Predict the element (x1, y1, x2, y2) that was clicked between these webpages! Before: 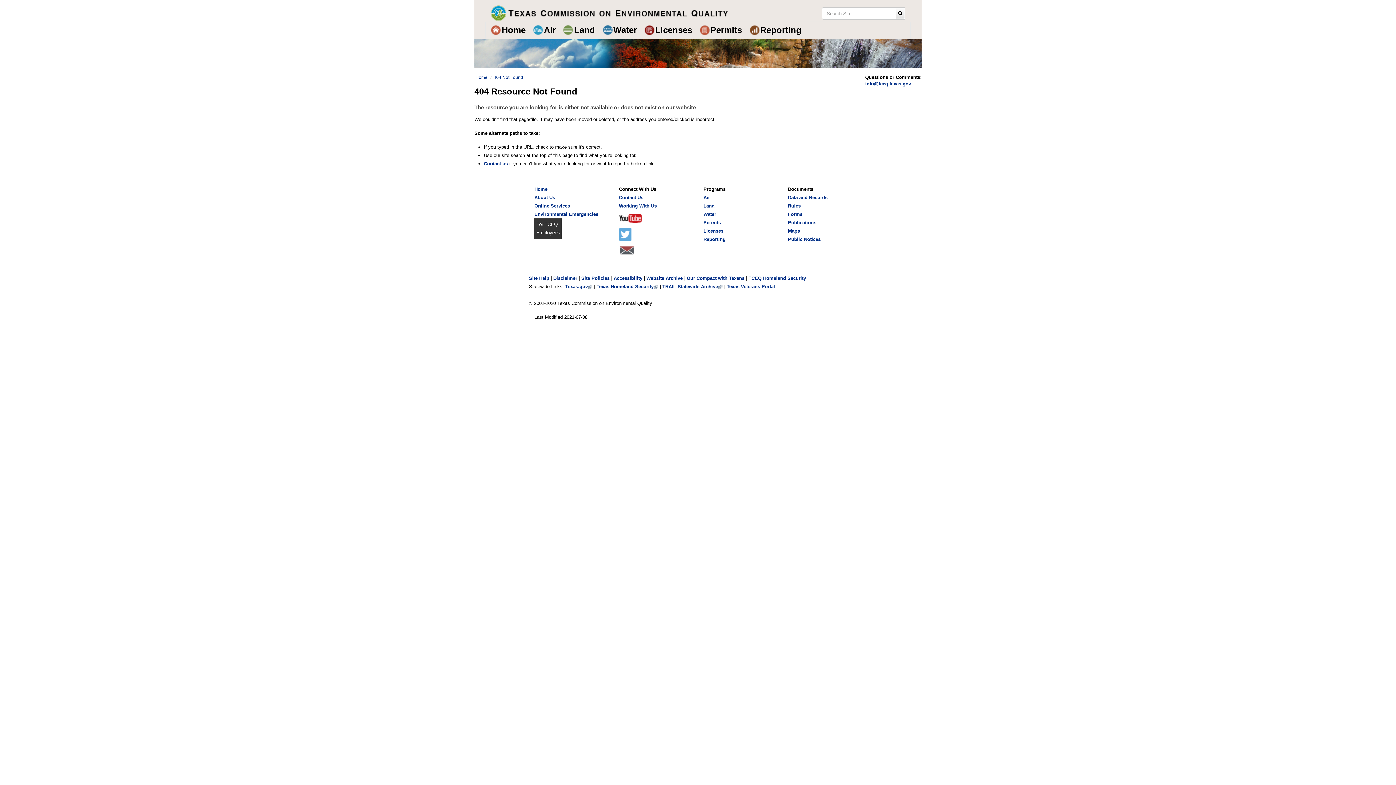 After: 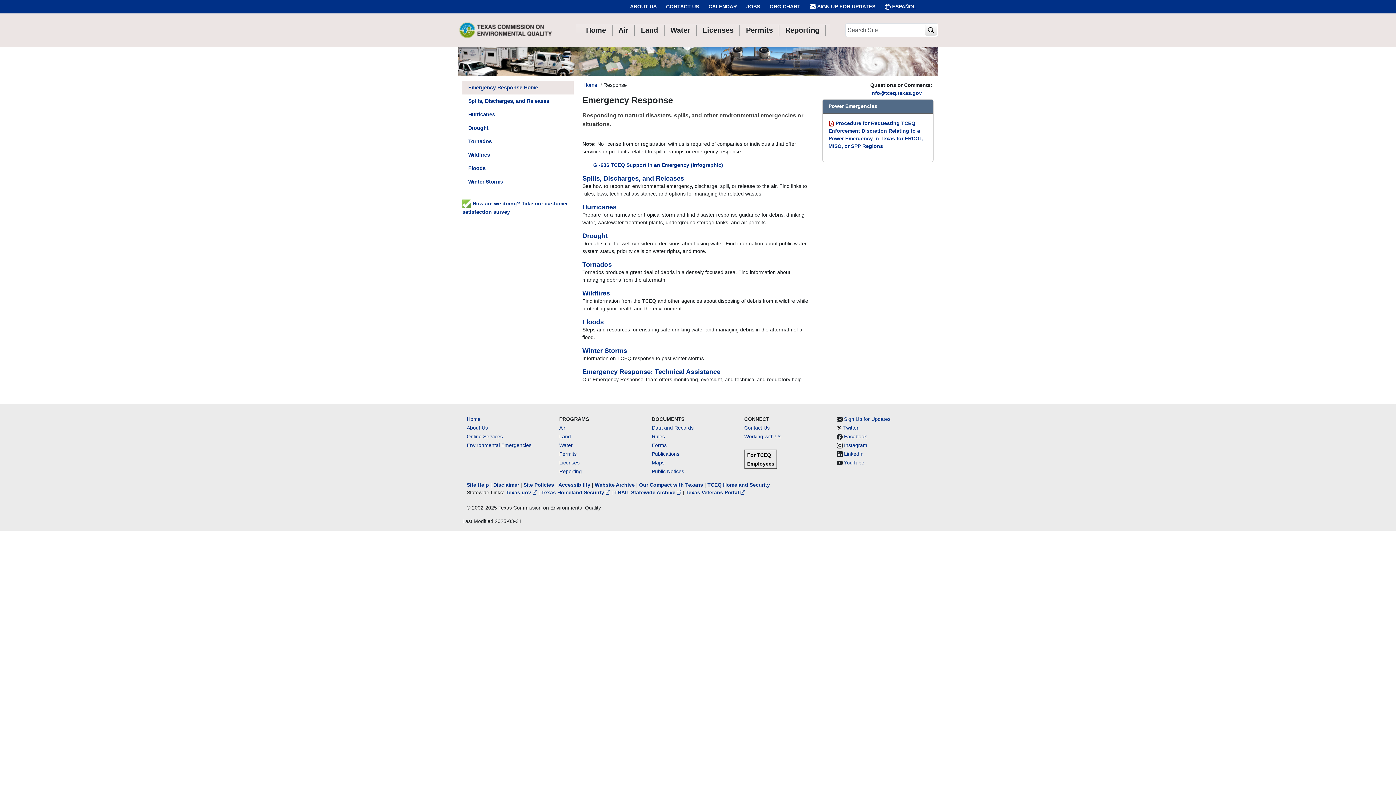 Action: bbox: (534, 211, 598, 216) label: Footer Environmental Emergencies